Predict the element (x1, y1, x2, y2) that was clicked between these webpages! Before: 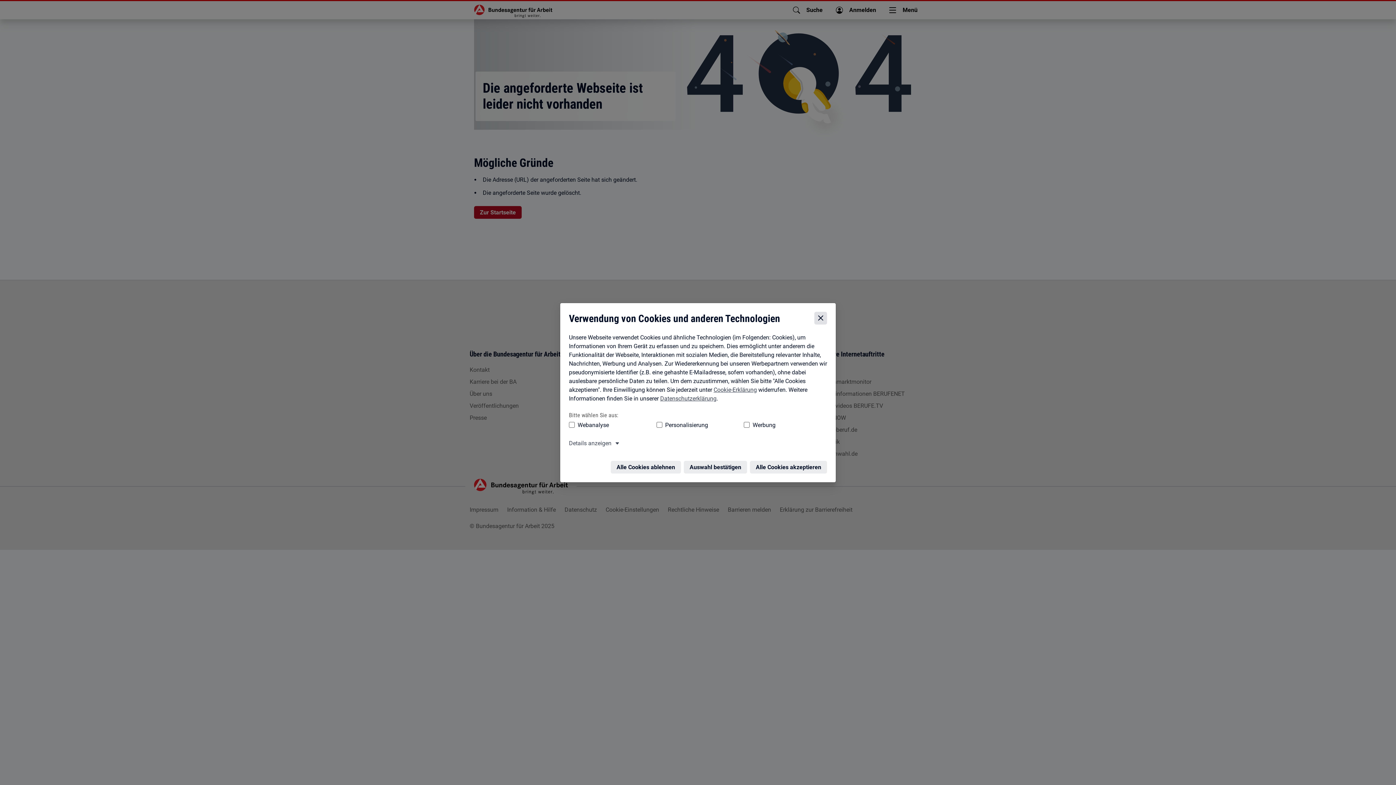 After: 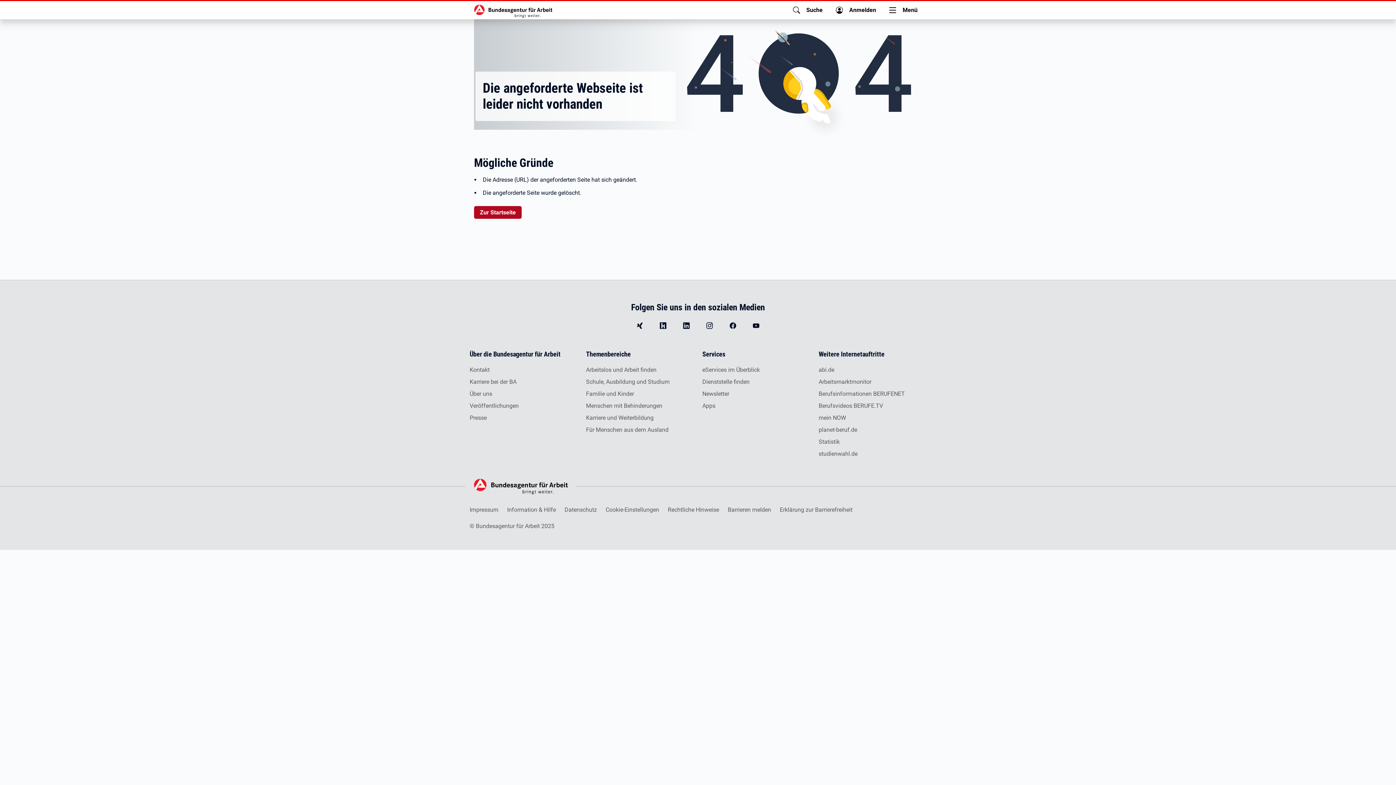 Action: label: Alle Cookies ablehnen – Alle Cookies werden abgelehnt bbox: (612, 455, 682, 468)